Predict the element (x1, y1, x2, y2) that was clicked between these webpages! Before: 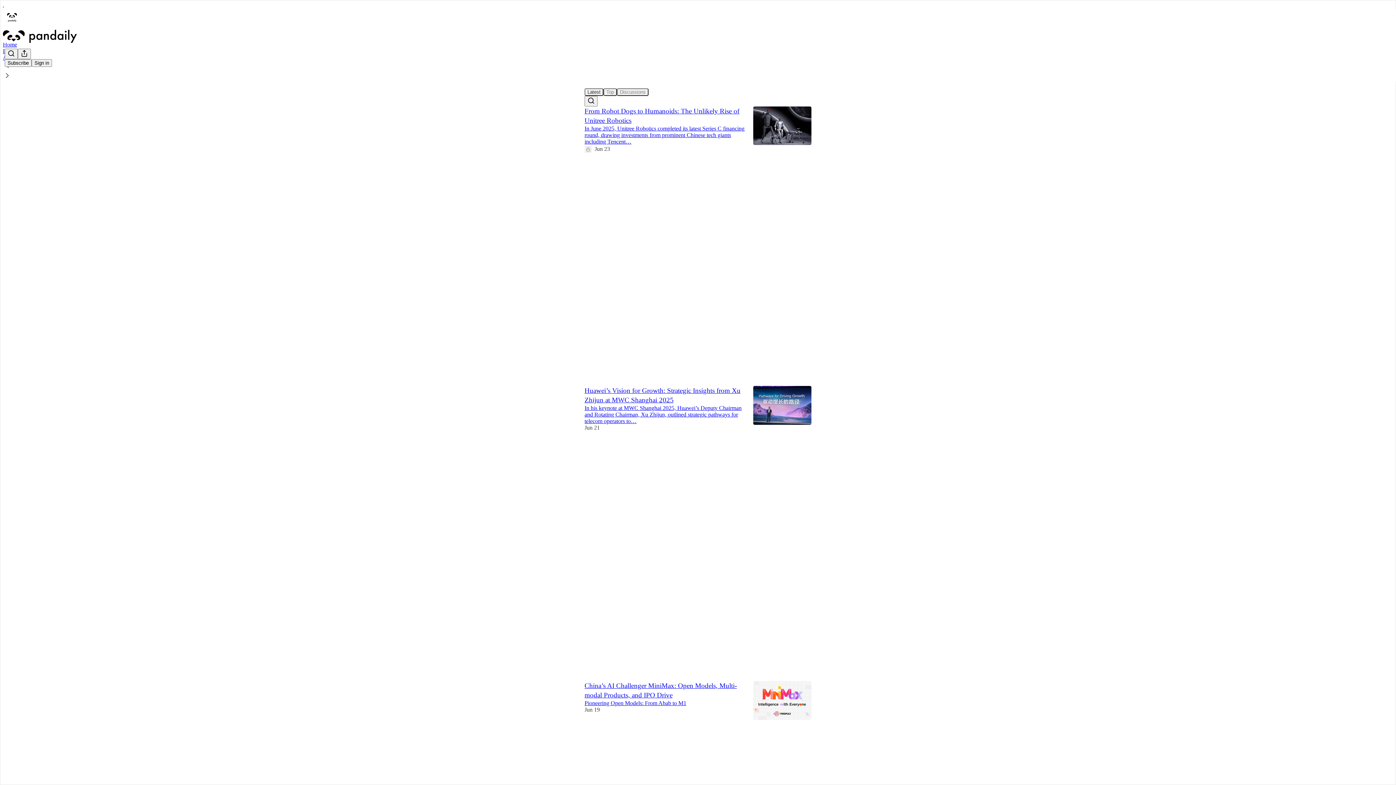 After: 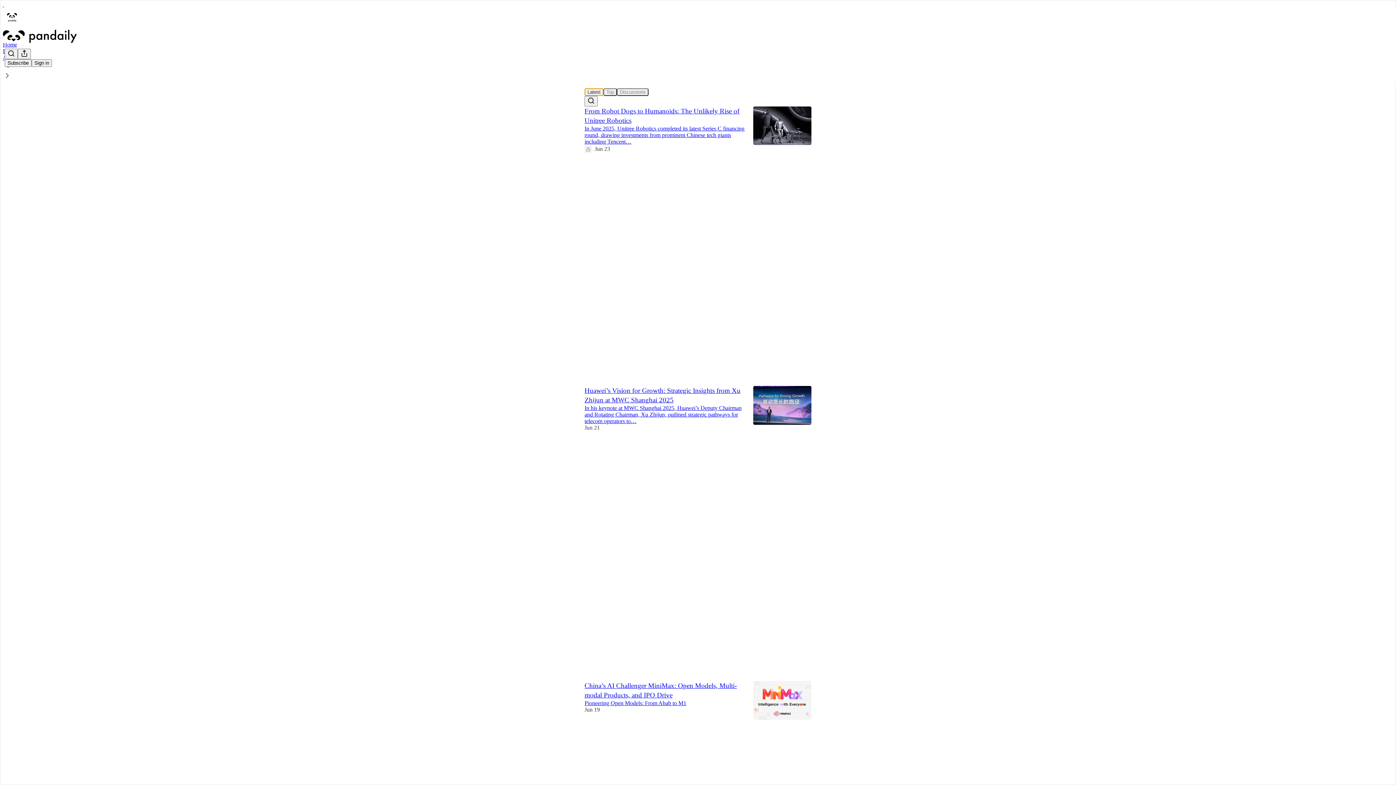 Action: bbox: (584, 88, 603, 95) label: Latest